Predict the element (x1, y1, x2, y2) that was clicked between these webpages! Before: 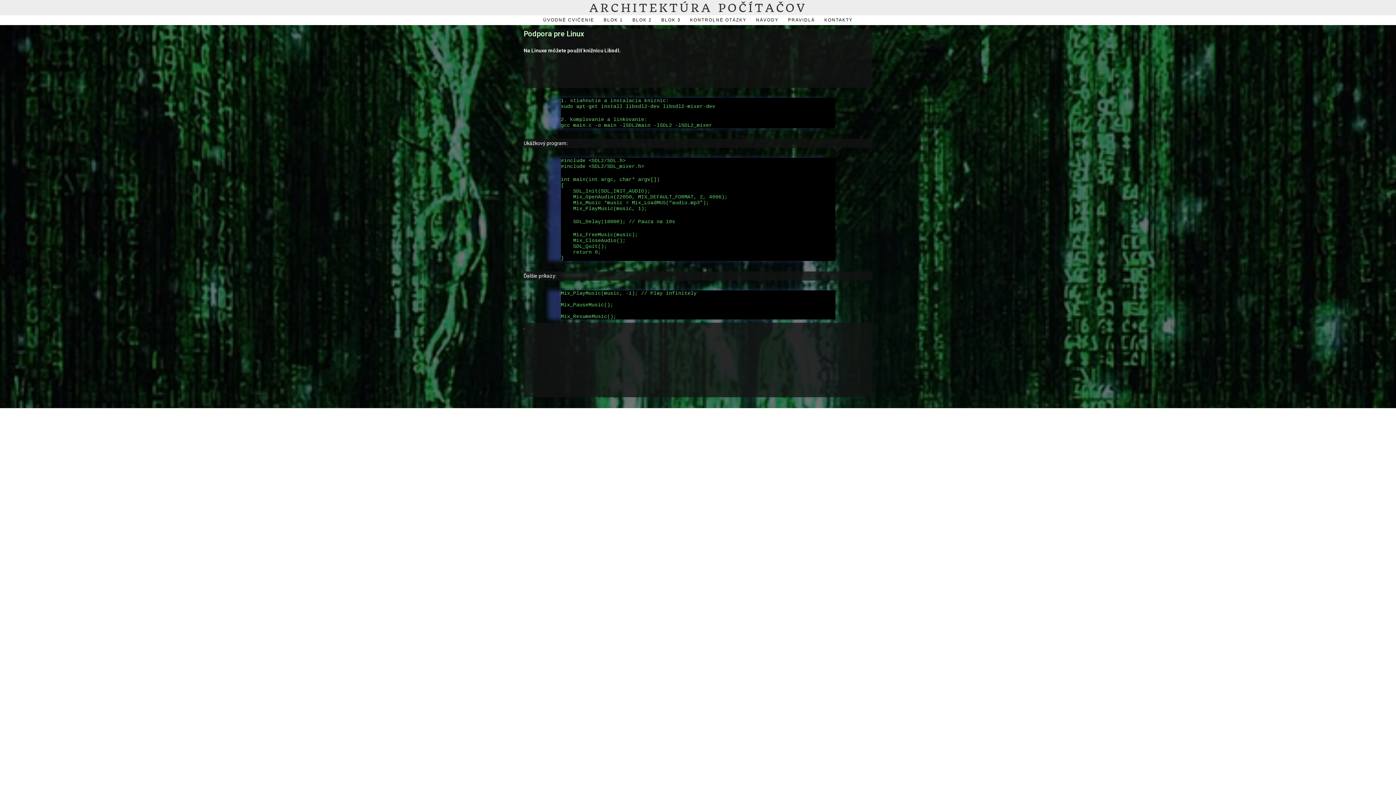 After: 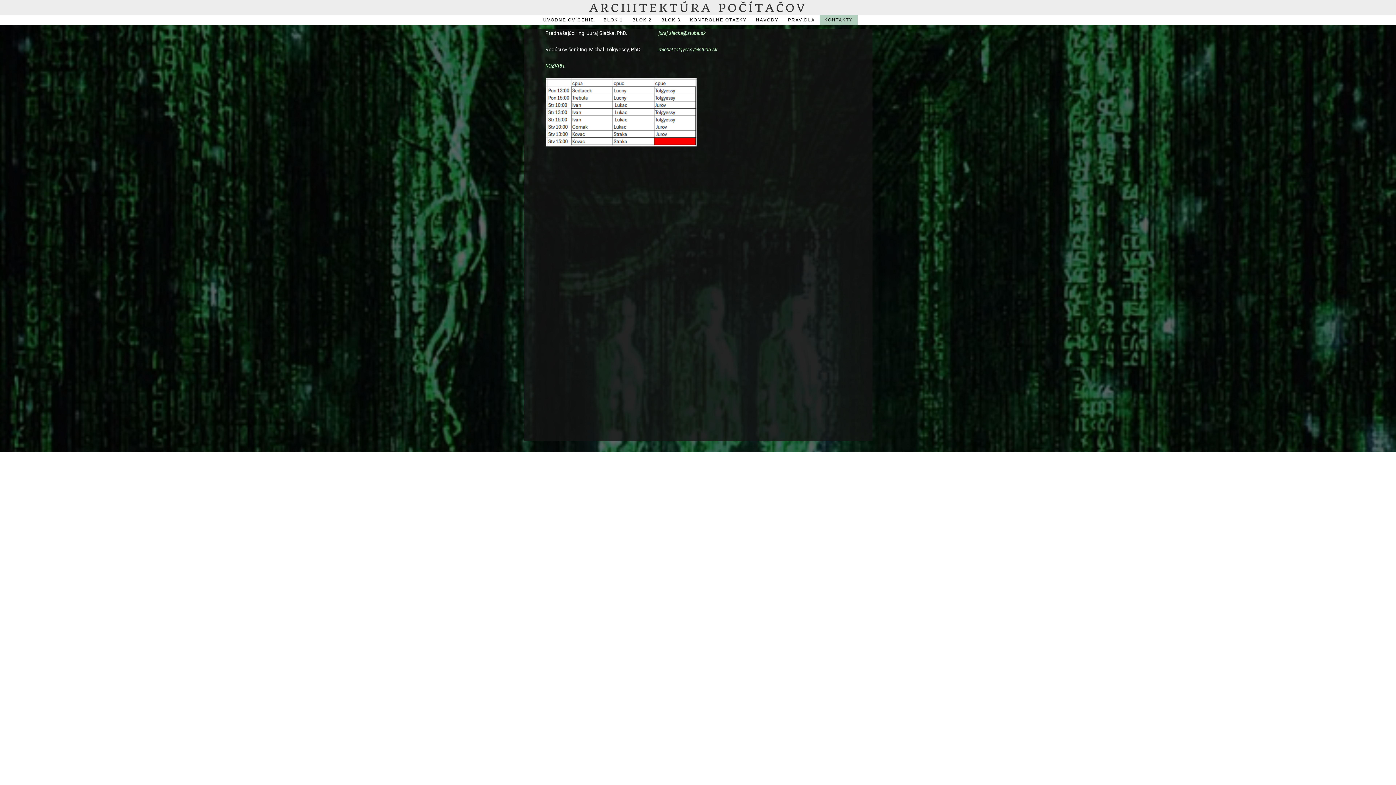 Action: label: KONTAKTY bbox: (819, 15, 857, 25)